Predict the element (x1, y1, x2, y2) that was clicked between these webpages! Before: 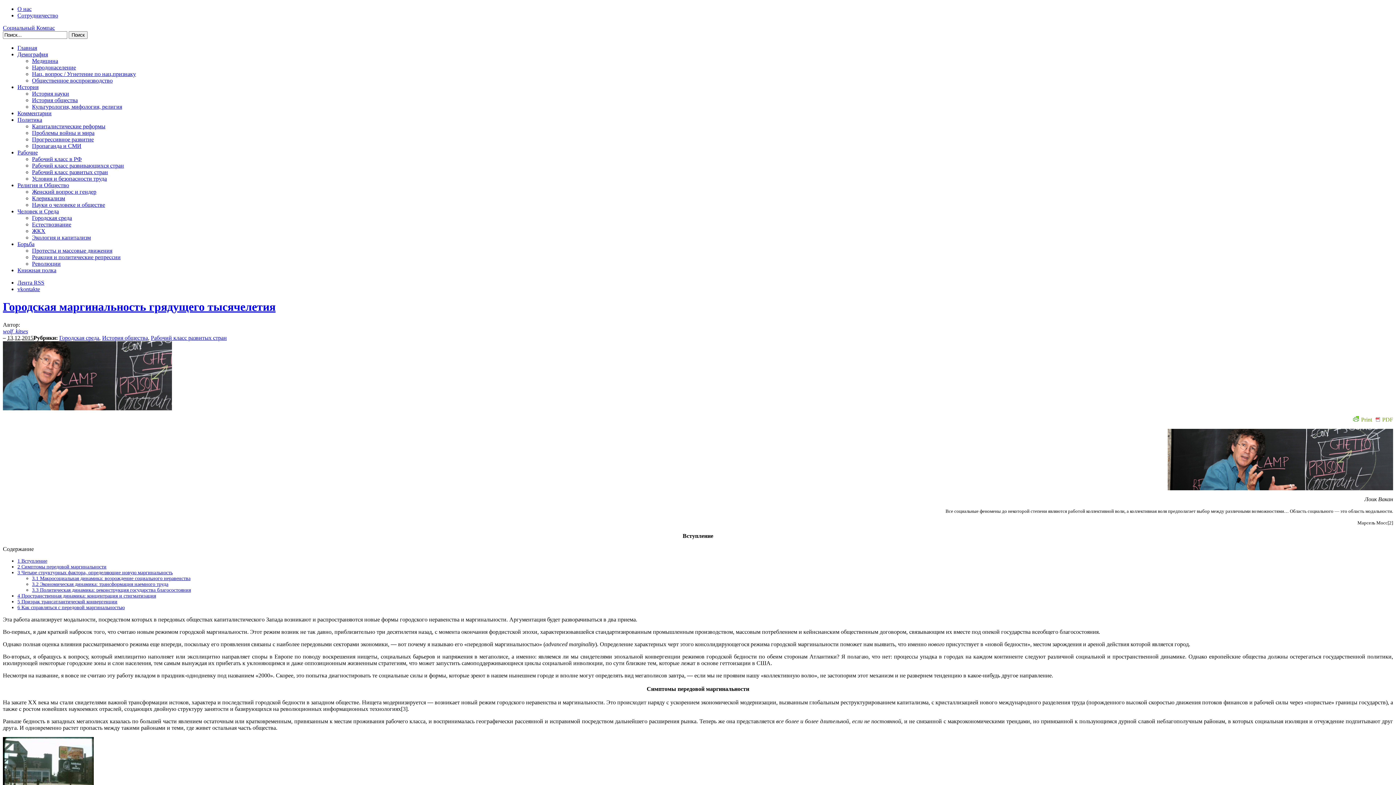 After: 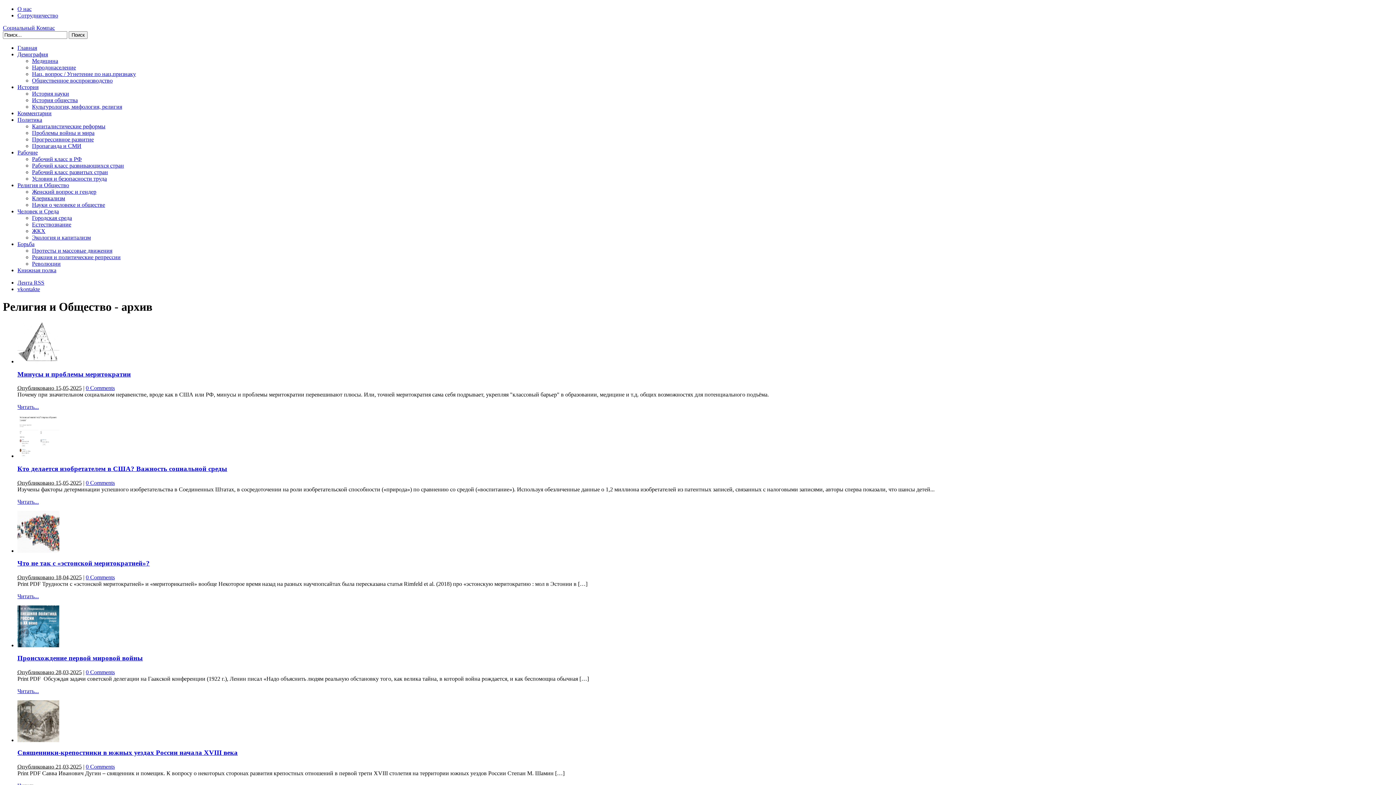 Action: bbox: (17, 182, 69, 188) label: Религия и Общество